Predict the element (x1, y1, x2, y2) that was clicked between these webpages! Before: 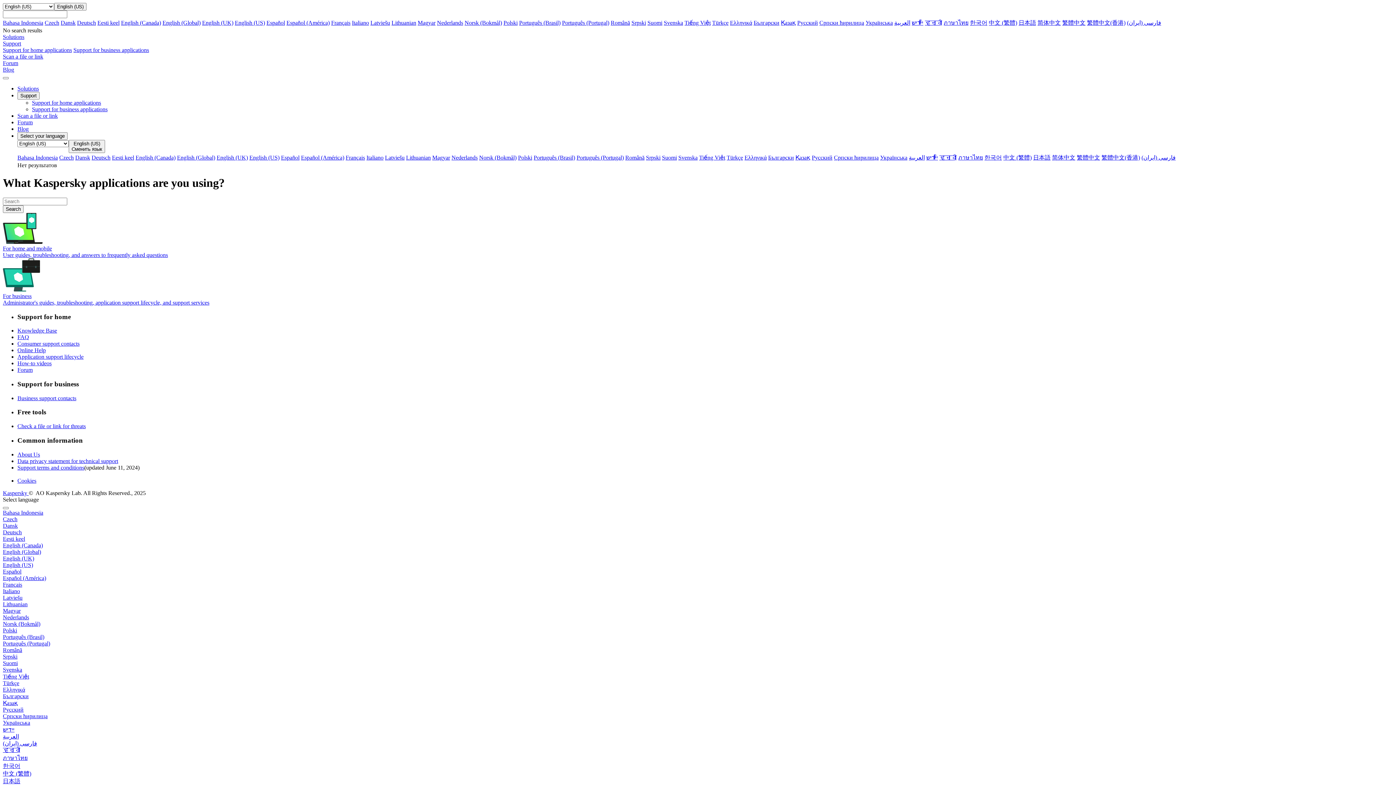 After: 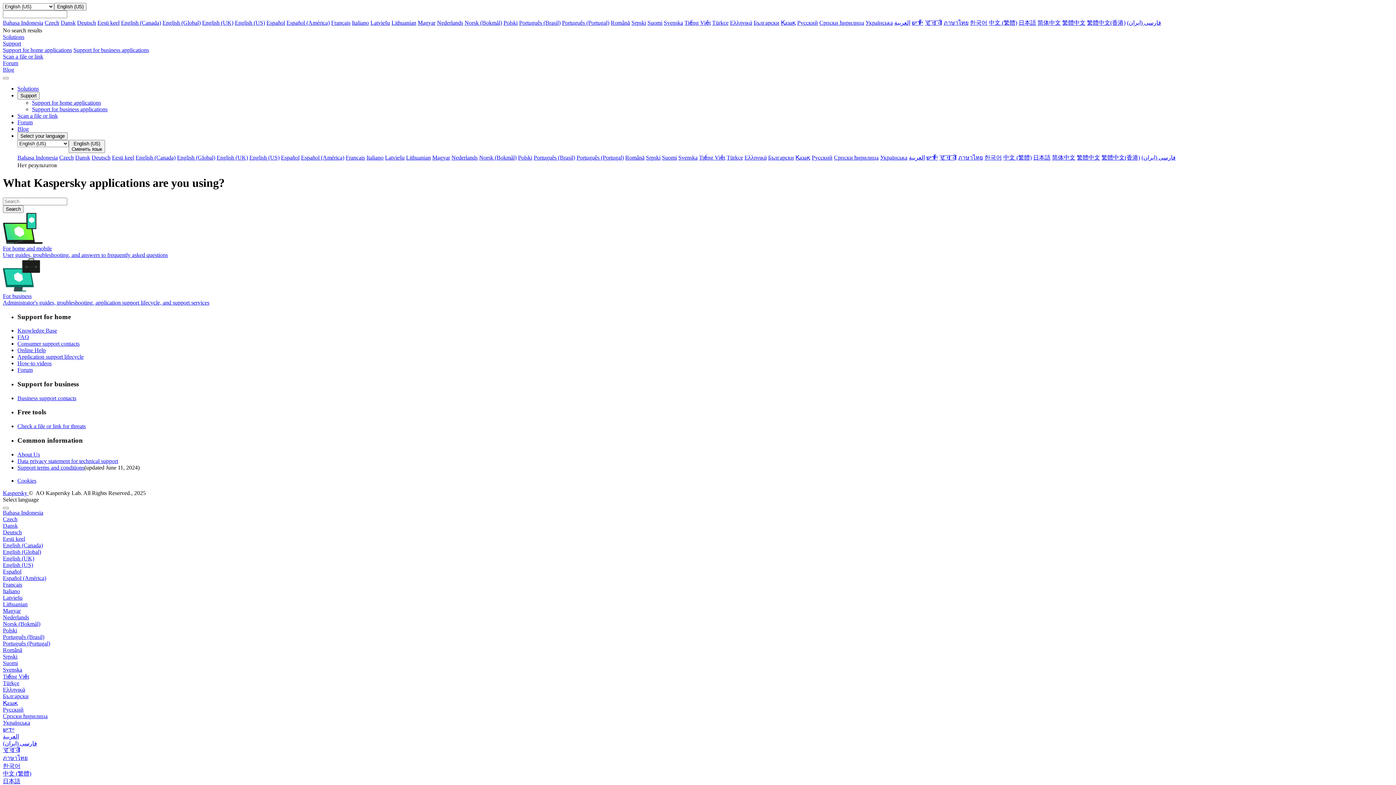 Action: bbox: (2, 548, 41, 555) label: English (Global)